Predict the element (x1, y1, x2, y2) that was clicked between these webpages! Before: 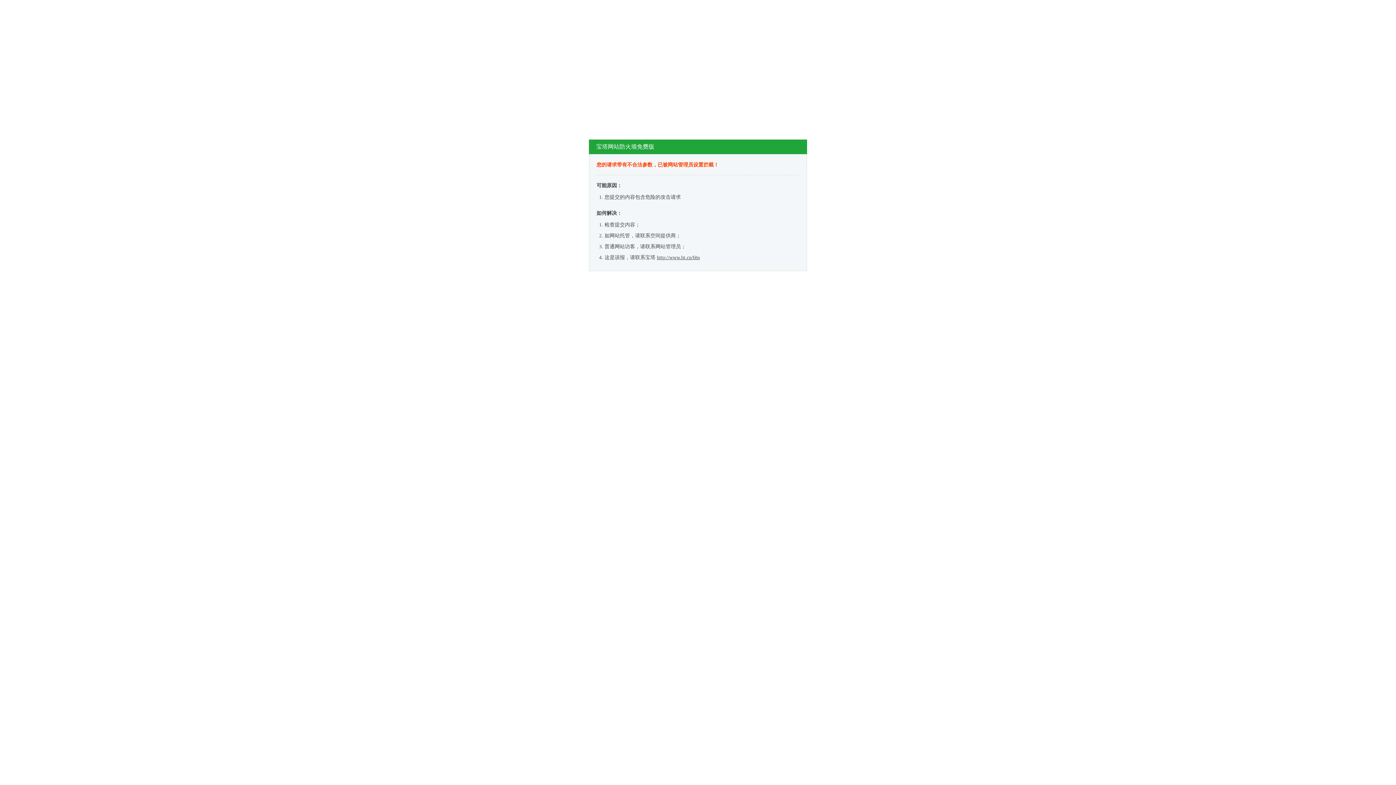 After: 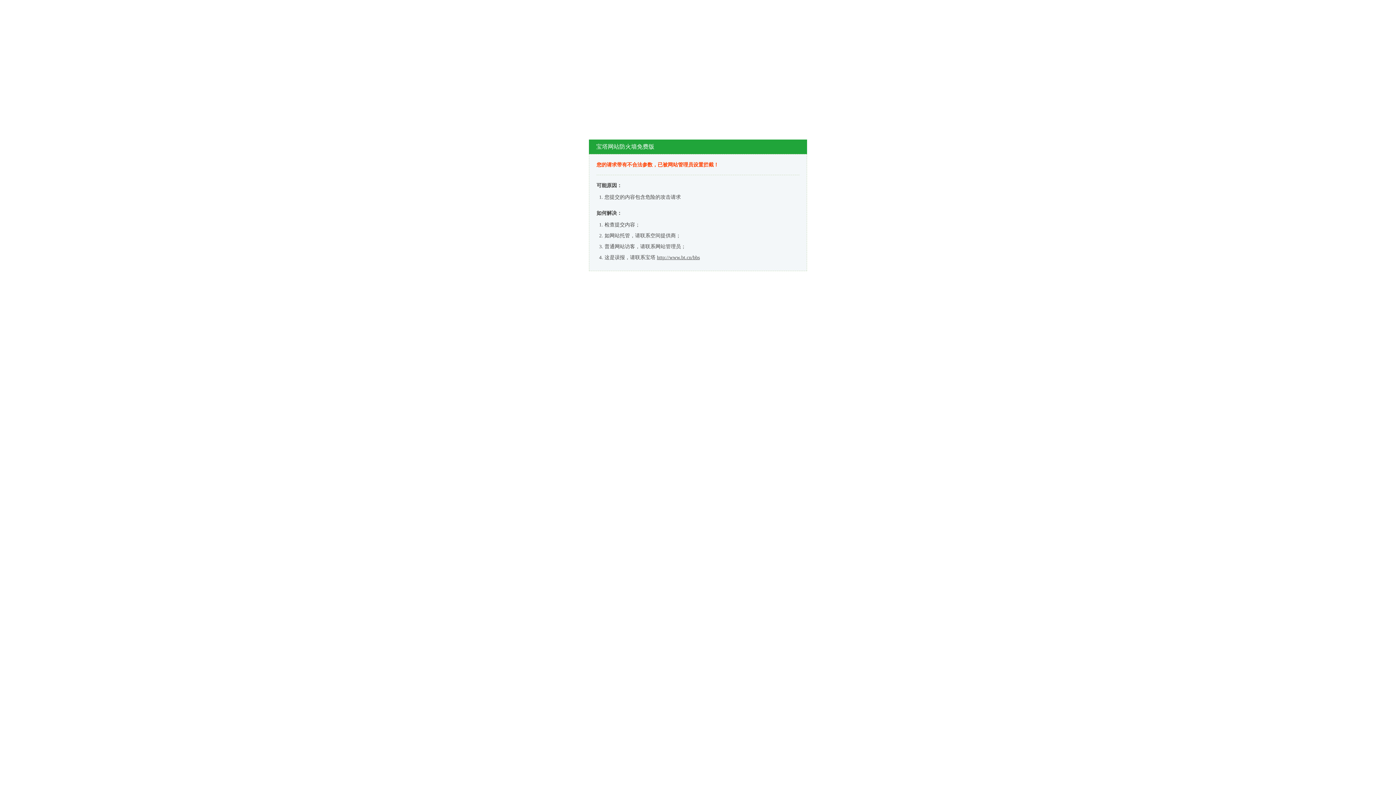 Action: bbox: (657, 254, 700, 260) label: http://www.bt.cn/bbs